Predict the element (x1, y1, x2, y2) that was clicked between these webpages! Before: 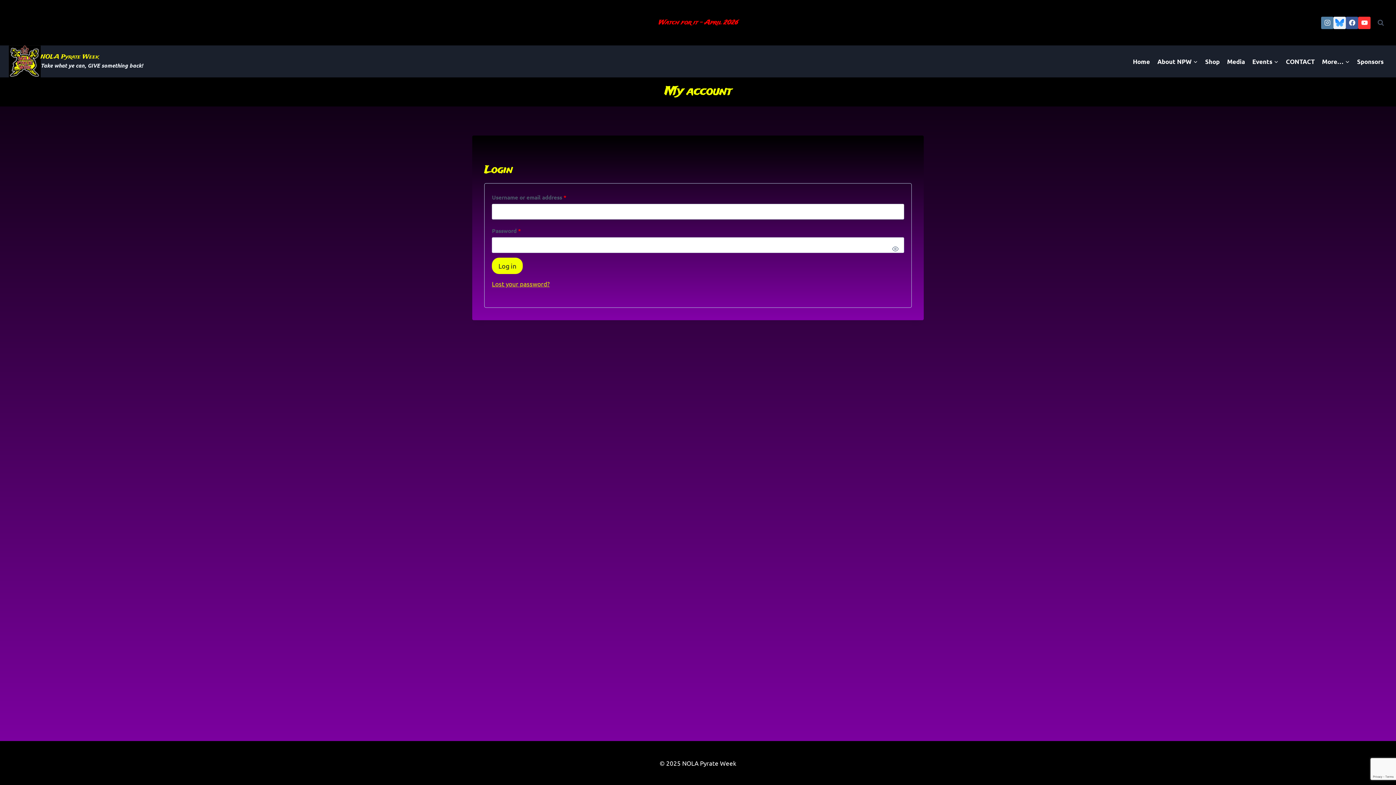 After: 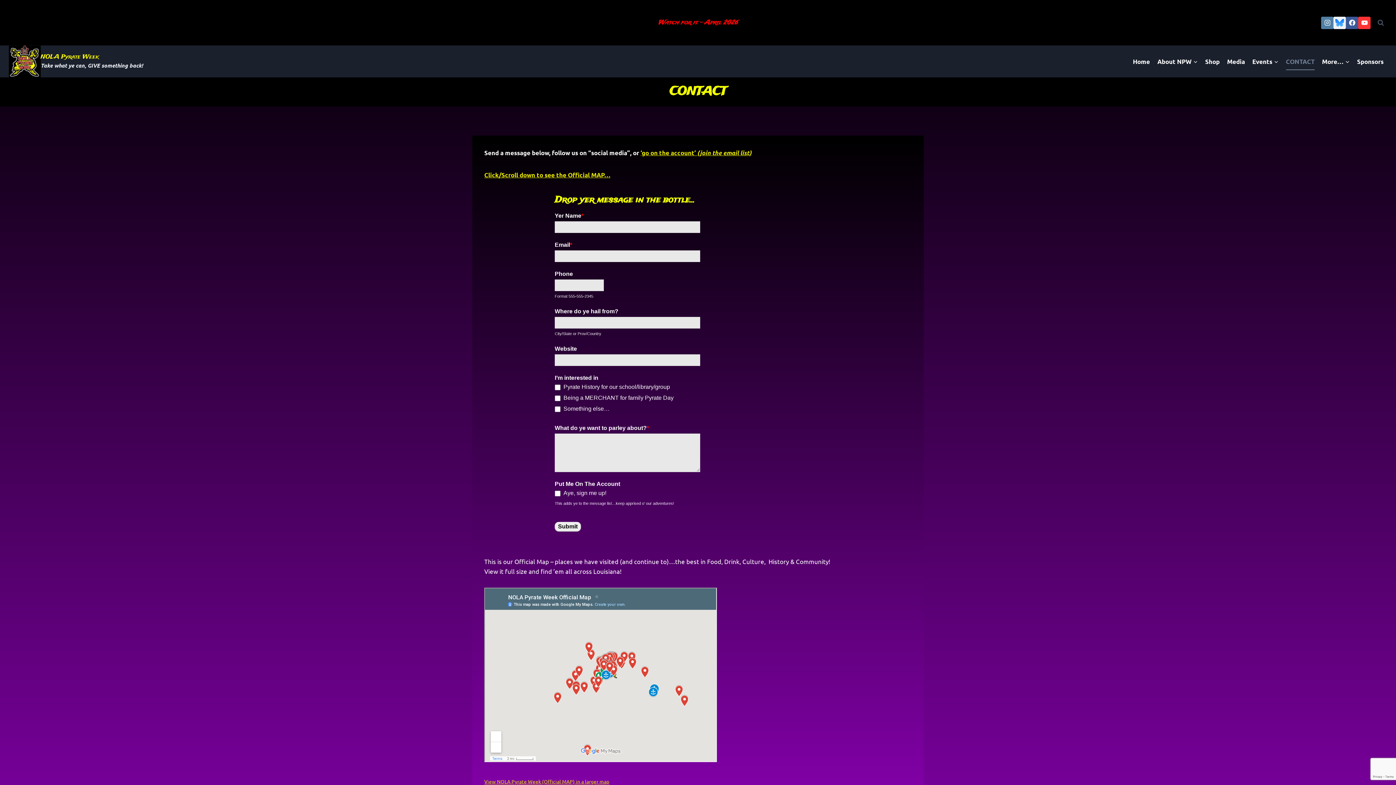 Action: label: CONTACT bbox: (1282, 52, 1318, 70)